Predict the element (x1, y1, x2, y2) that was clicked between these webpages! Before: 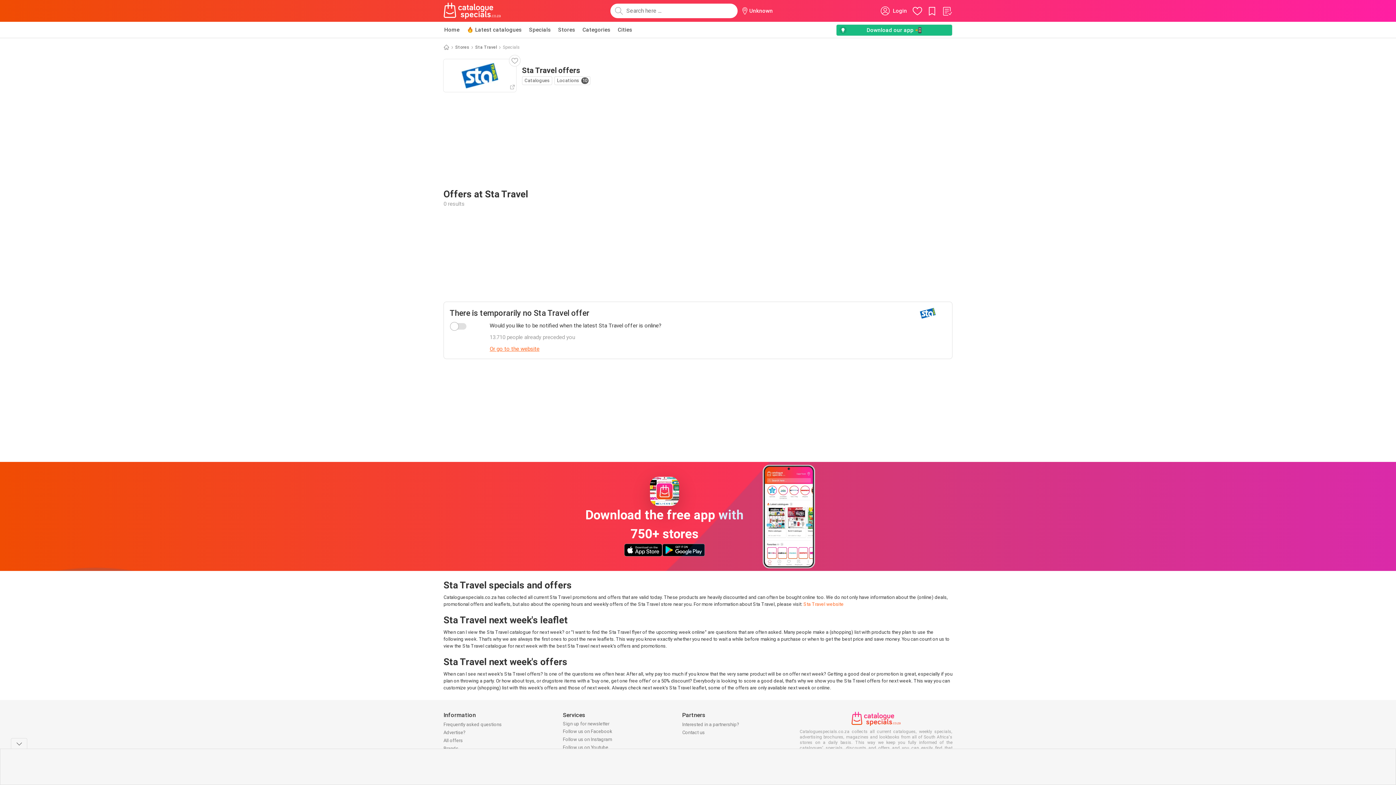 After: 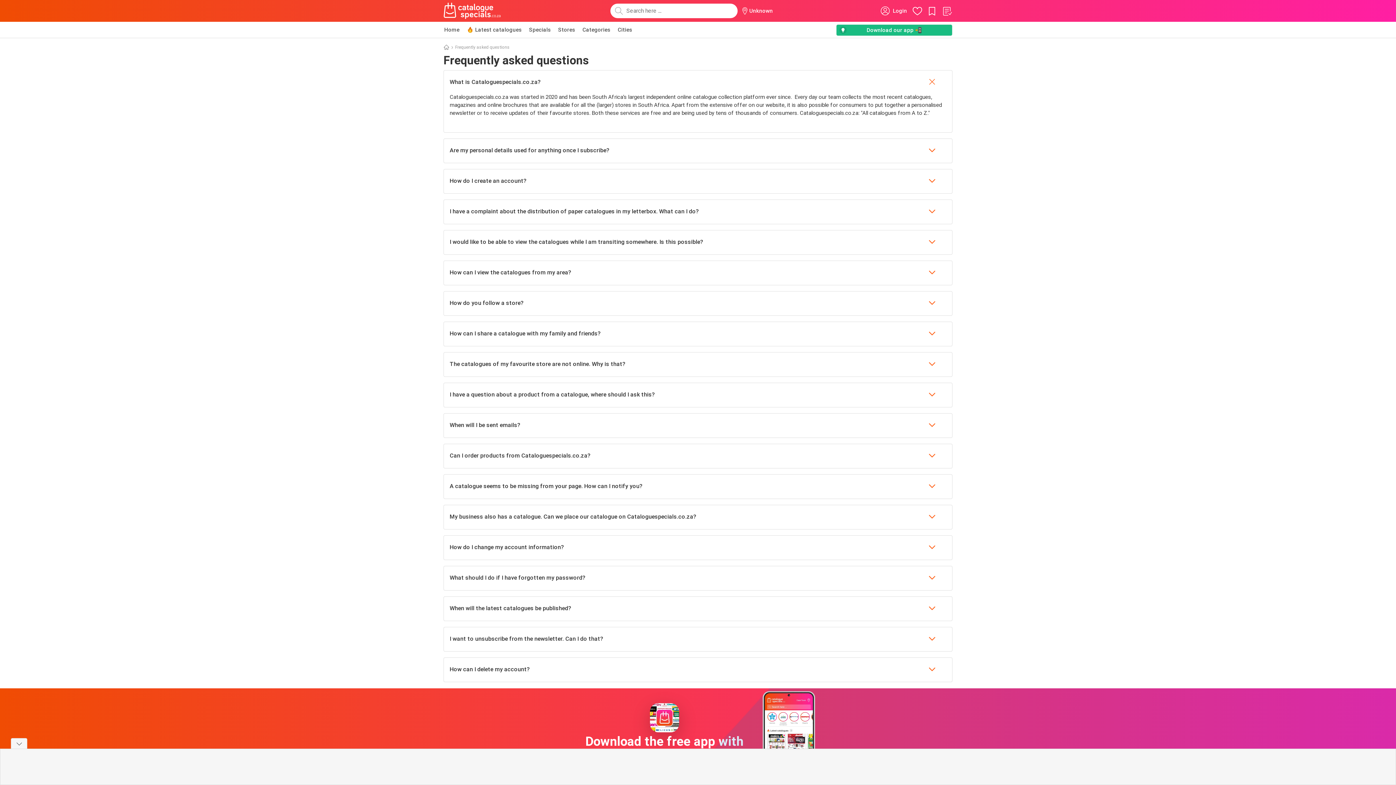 Action: bbox: (443, 722, 501, 727) label: Frequently asked questions